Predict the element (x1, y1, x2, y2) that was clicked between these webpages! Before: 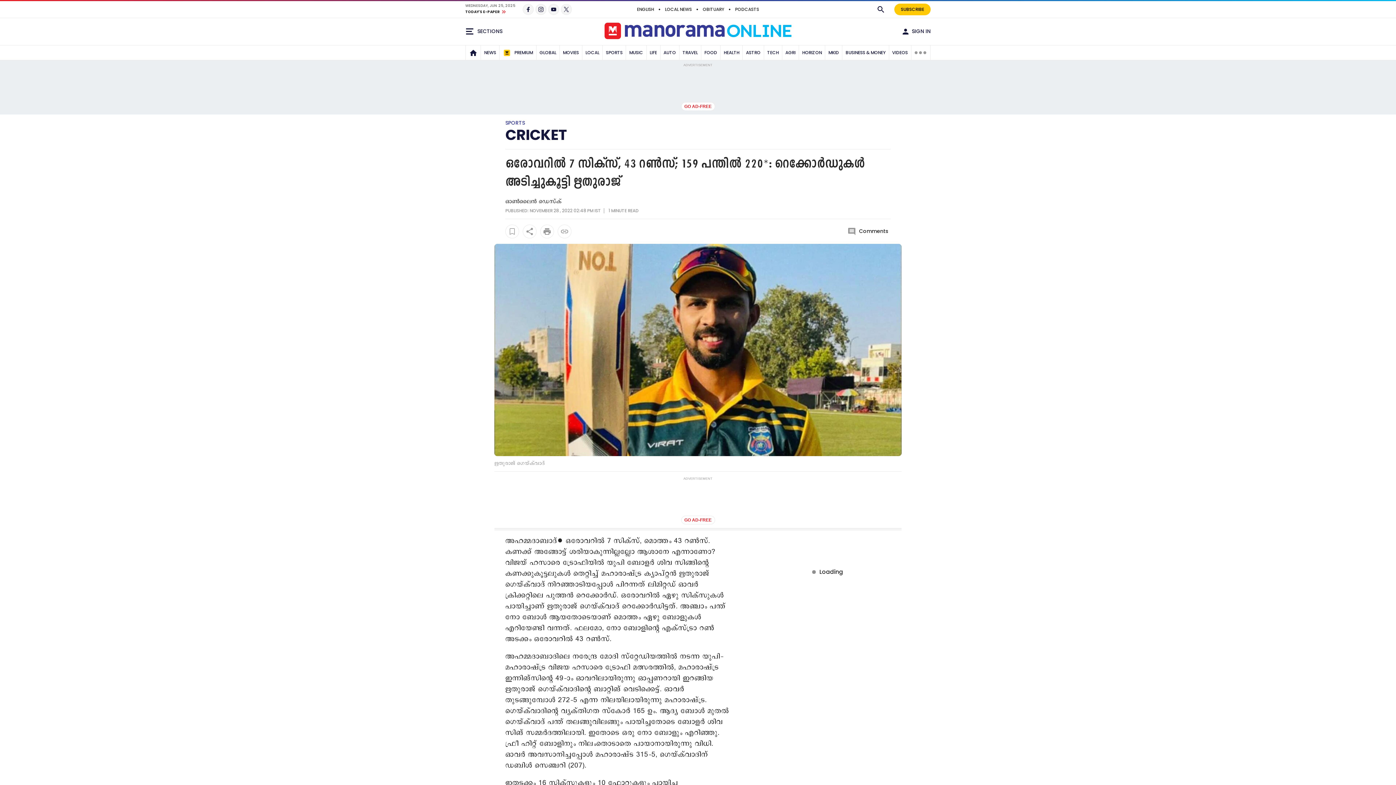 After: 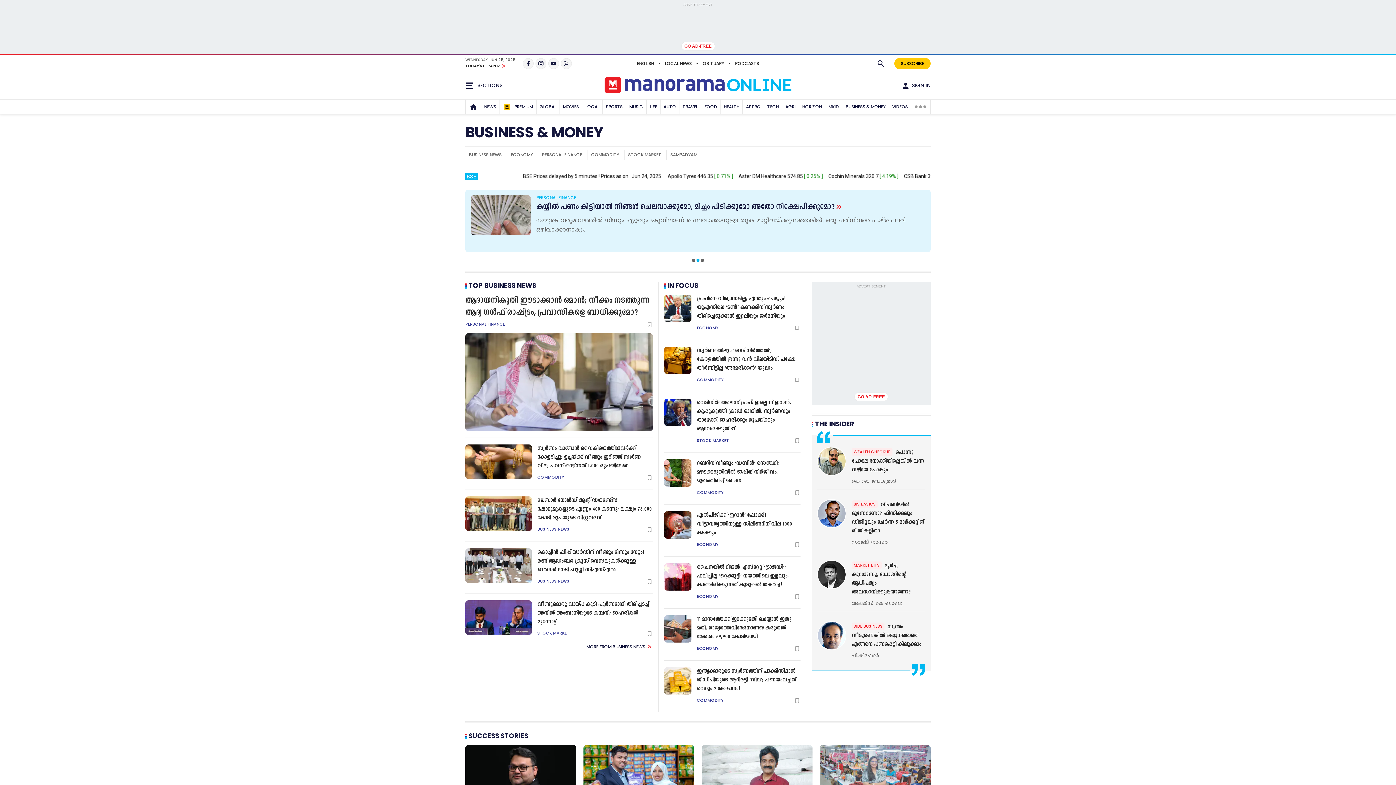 Action: bbox: (843, 45, 887, 60) label: BUSINESS & MONEY